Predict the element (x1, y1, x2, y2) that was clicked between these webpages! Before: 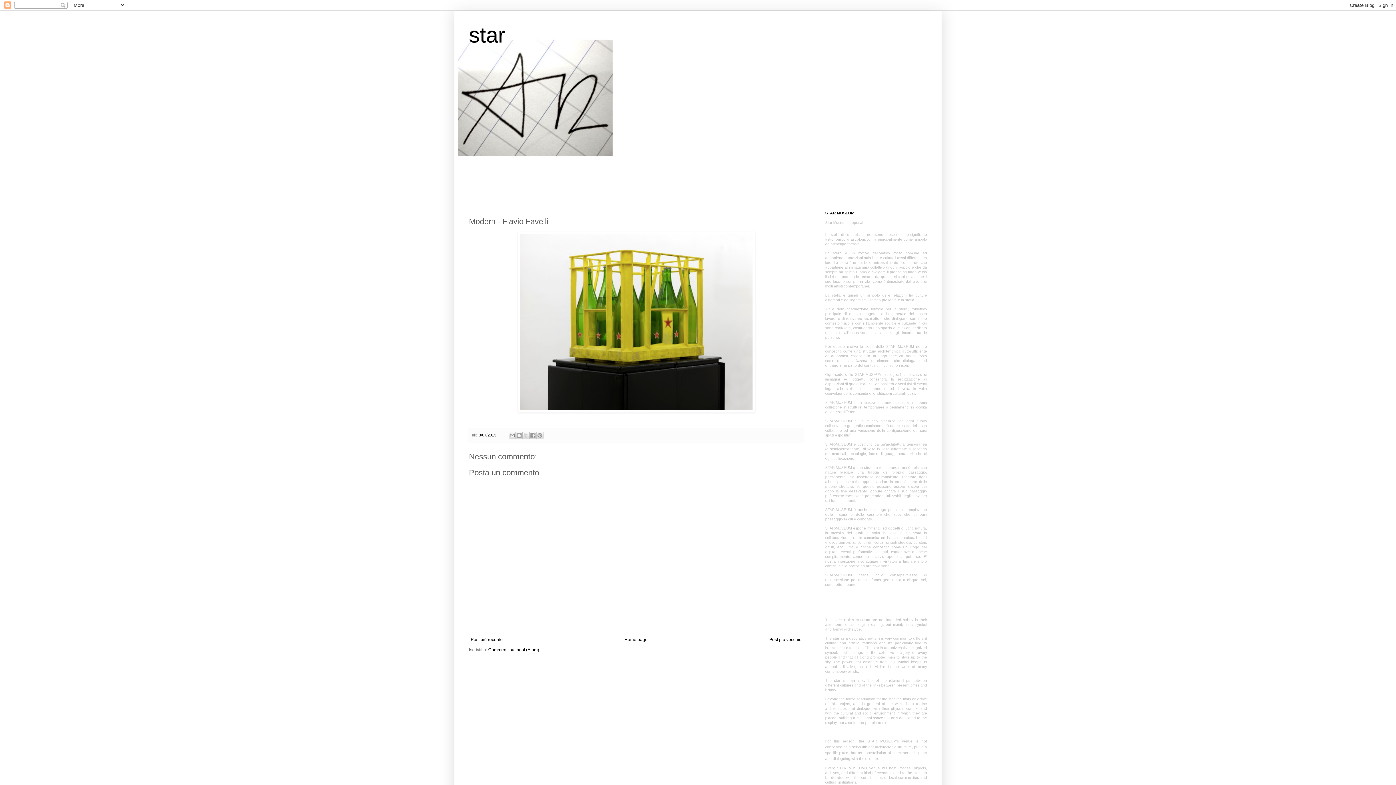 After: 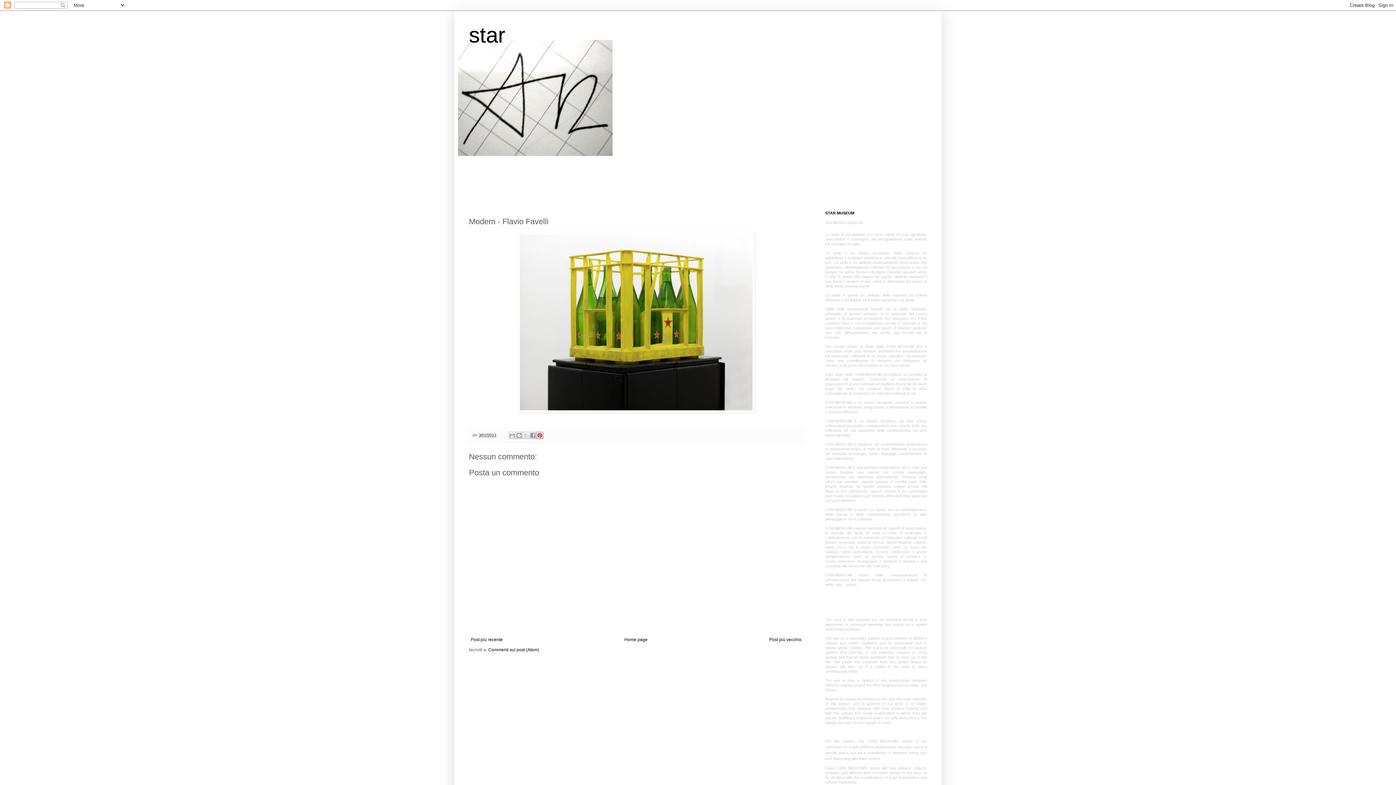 Action: label: Condividi su Pinterest bbox: (536, 432, 543, 439)